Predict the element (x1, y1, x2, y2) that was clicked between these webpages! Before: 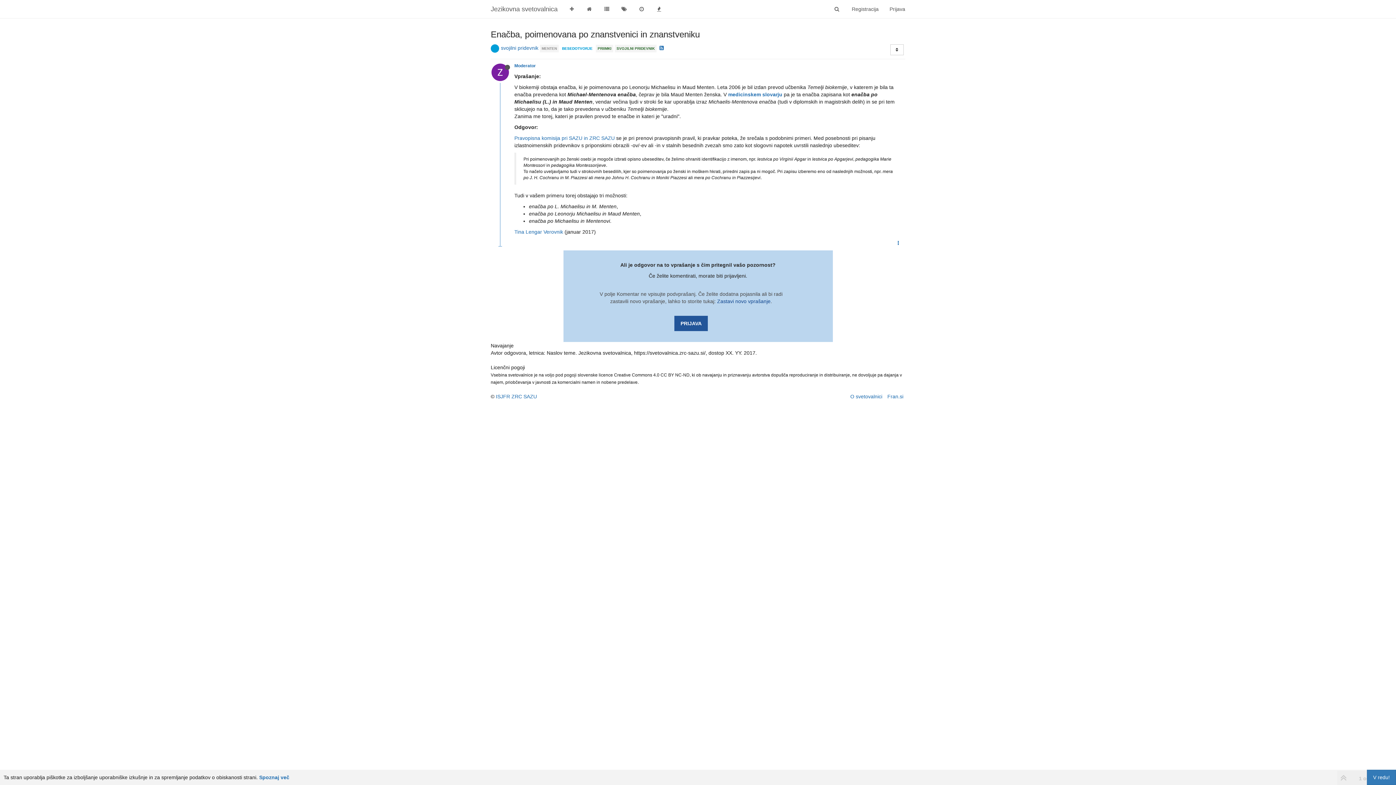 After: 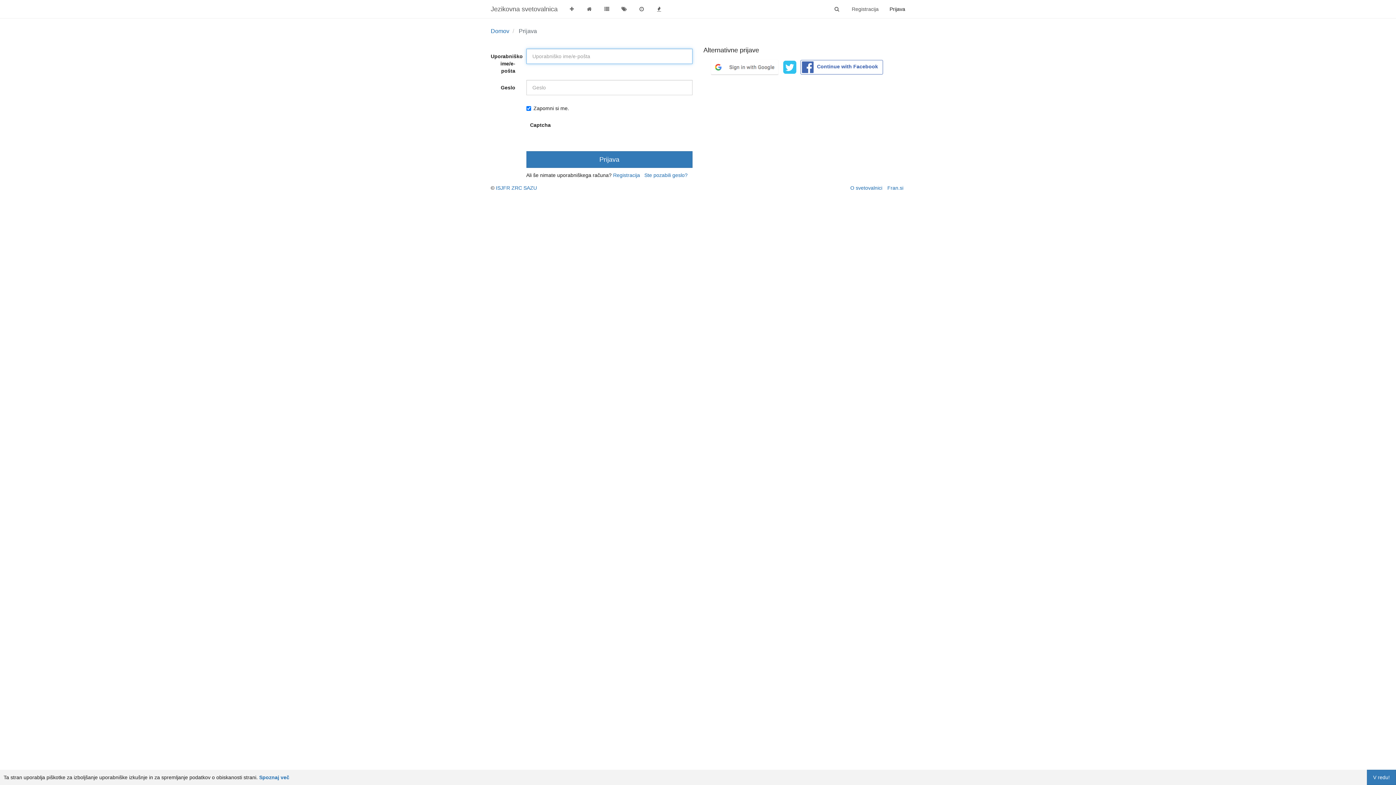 Action: bbox: (884, 0, 910, 18) label: Prijava